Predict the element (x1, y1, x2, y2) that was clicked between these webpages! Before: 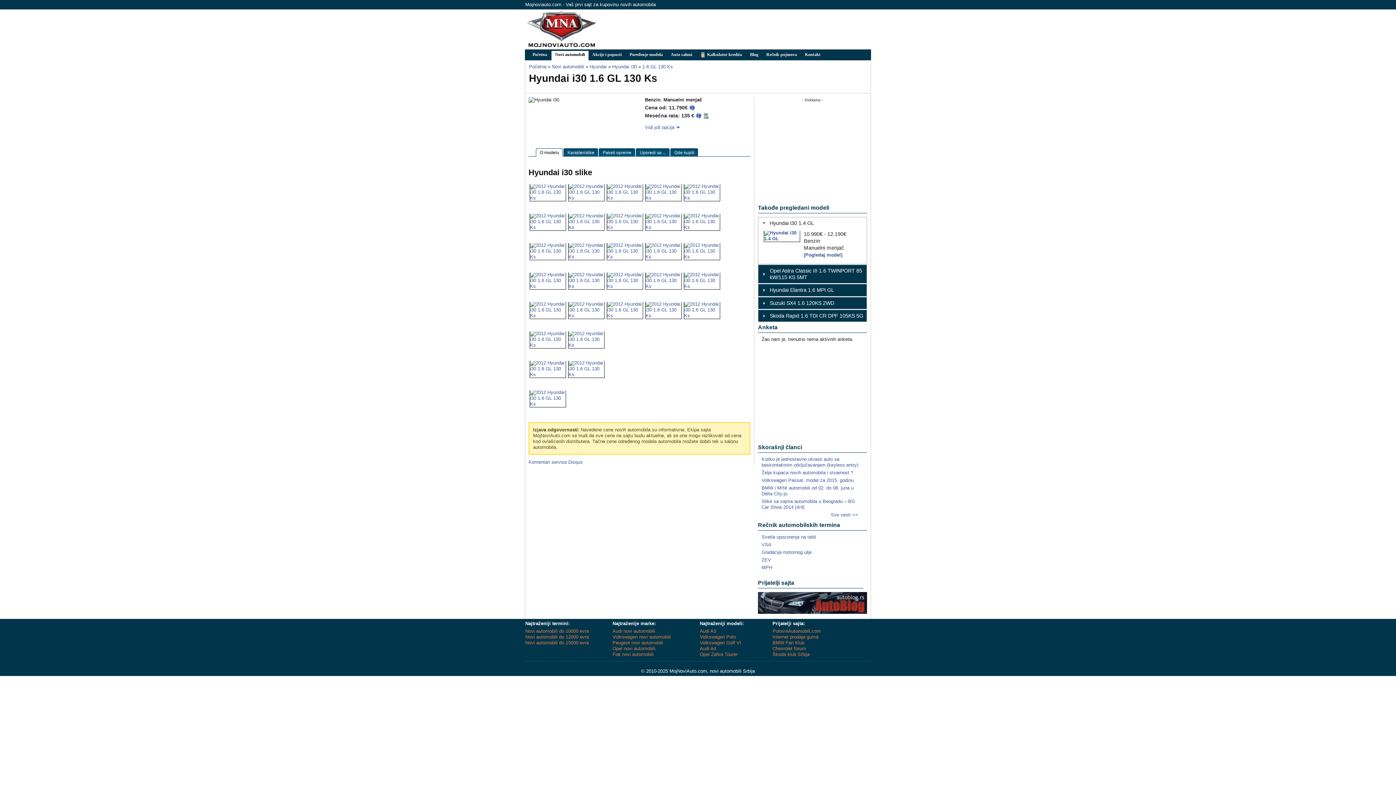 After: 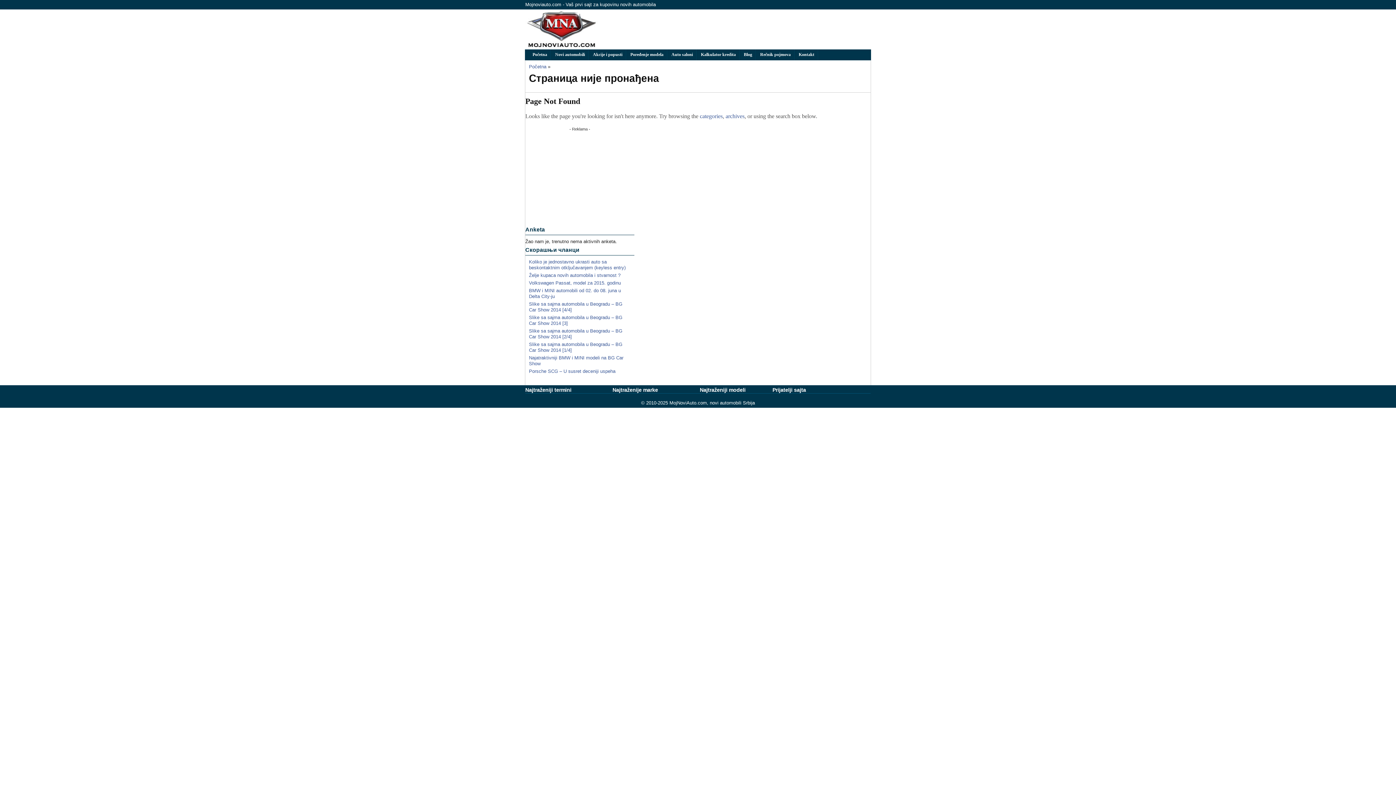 Action: bbox: (761, 521, 816, 526) label: Svetla upozorenja na tabli